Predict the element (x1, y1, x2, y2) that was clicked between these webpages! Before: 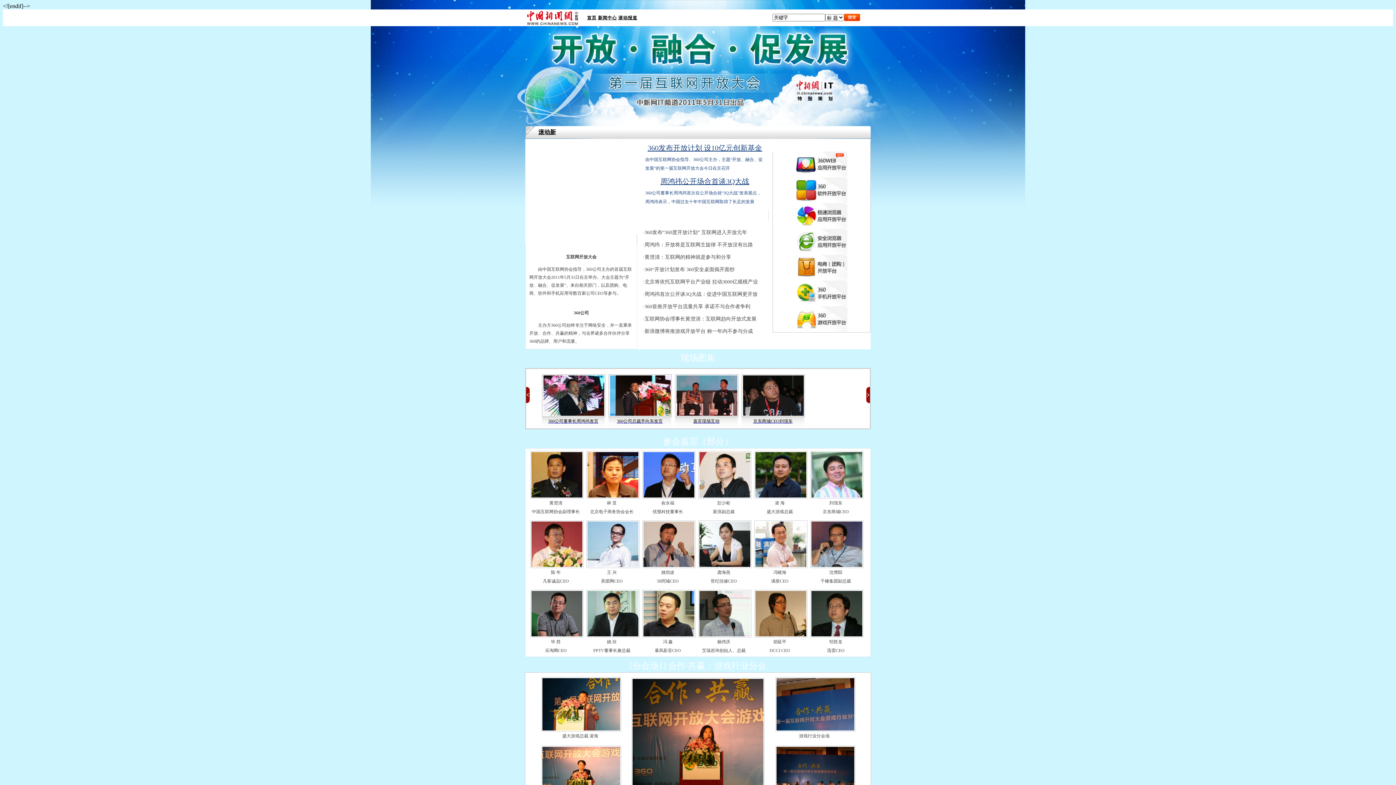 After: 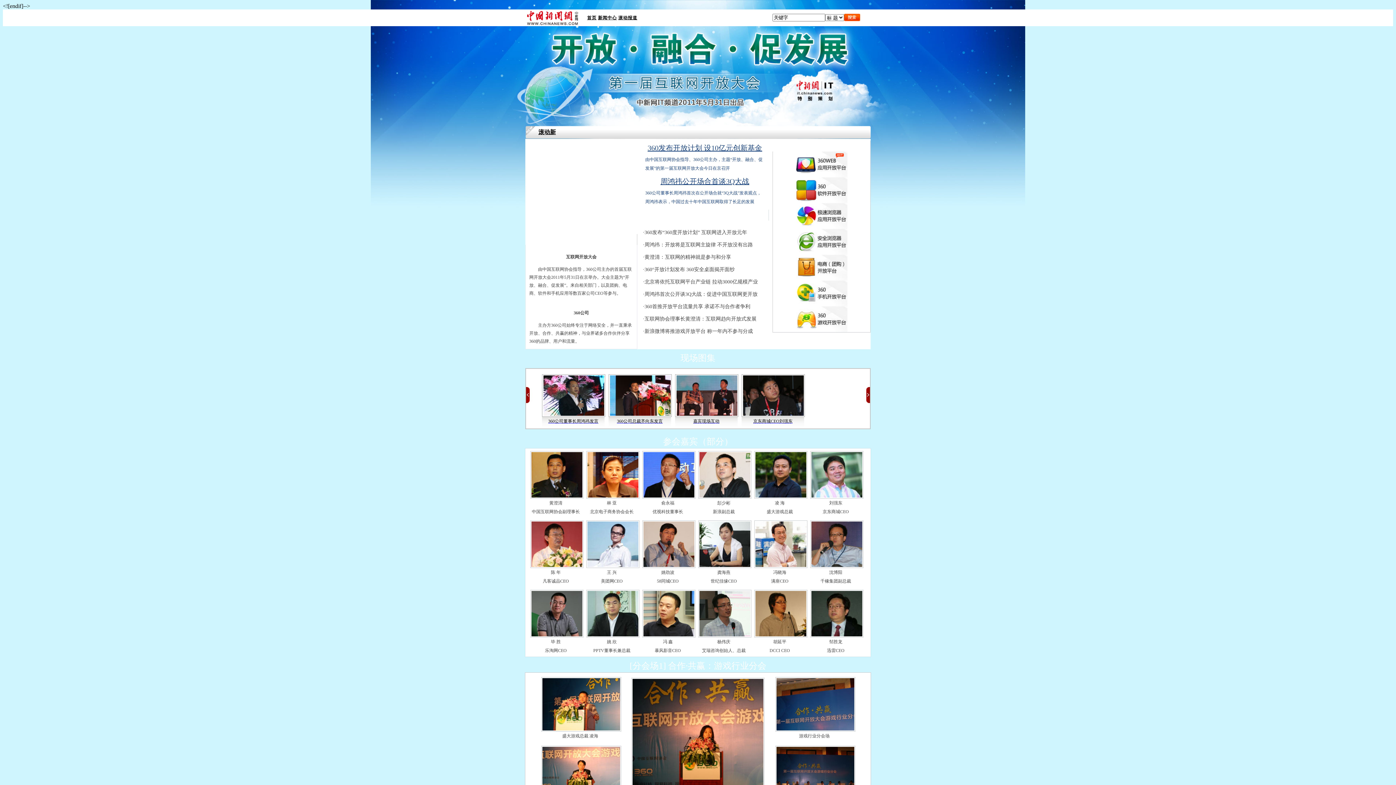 Action: bbox: (675, 411, 738, 417)